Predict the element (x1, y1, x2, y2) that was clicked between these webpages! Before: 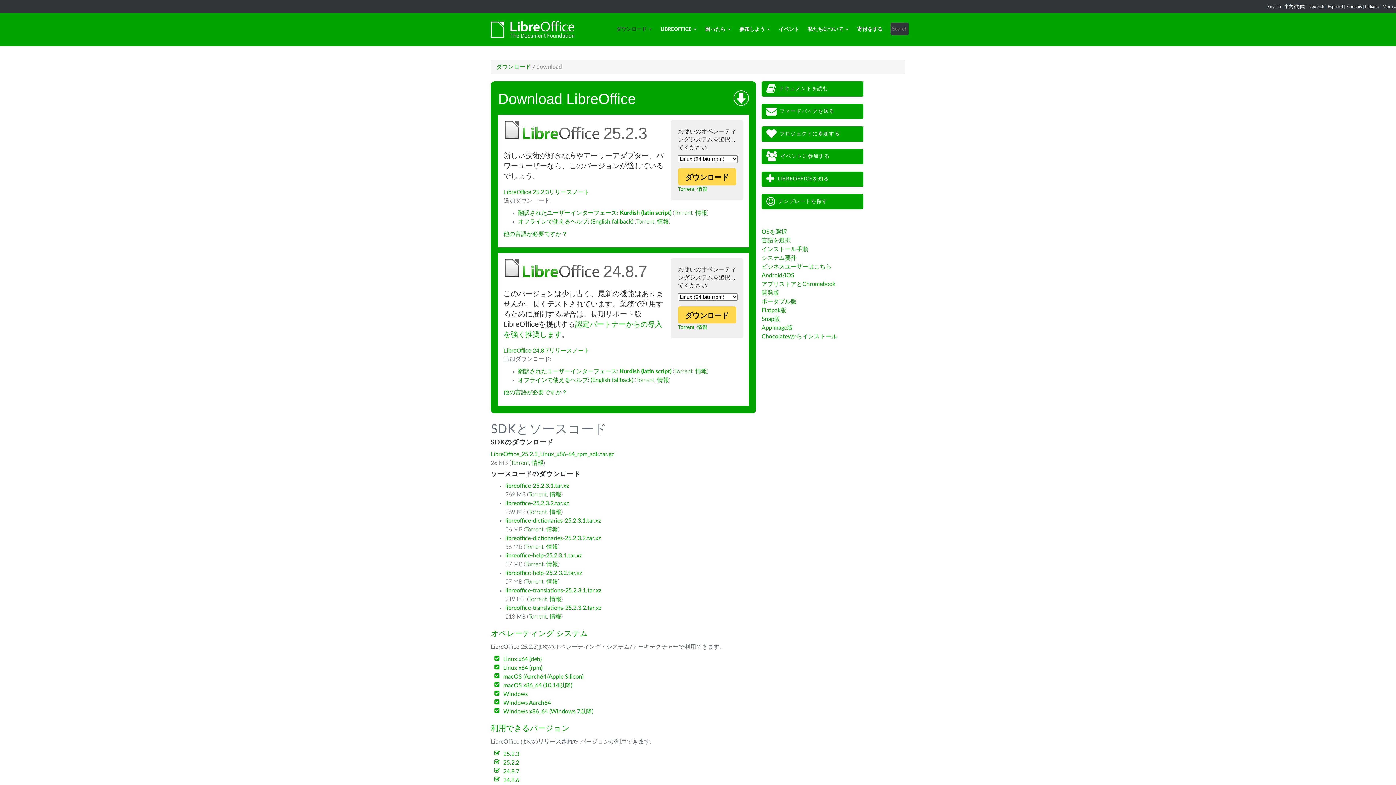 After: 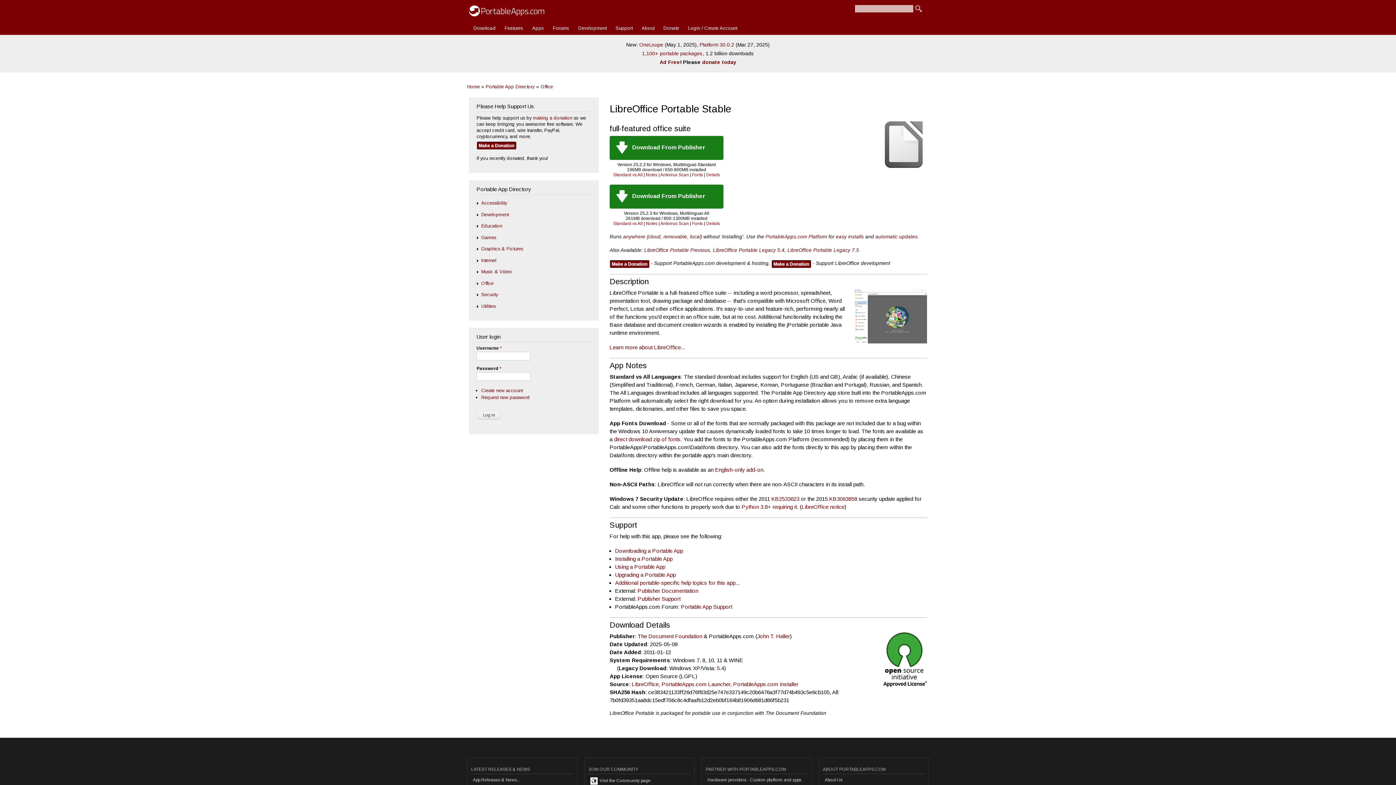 Action: label: ポータブル版 bbox: (761, 298, 796, 304)